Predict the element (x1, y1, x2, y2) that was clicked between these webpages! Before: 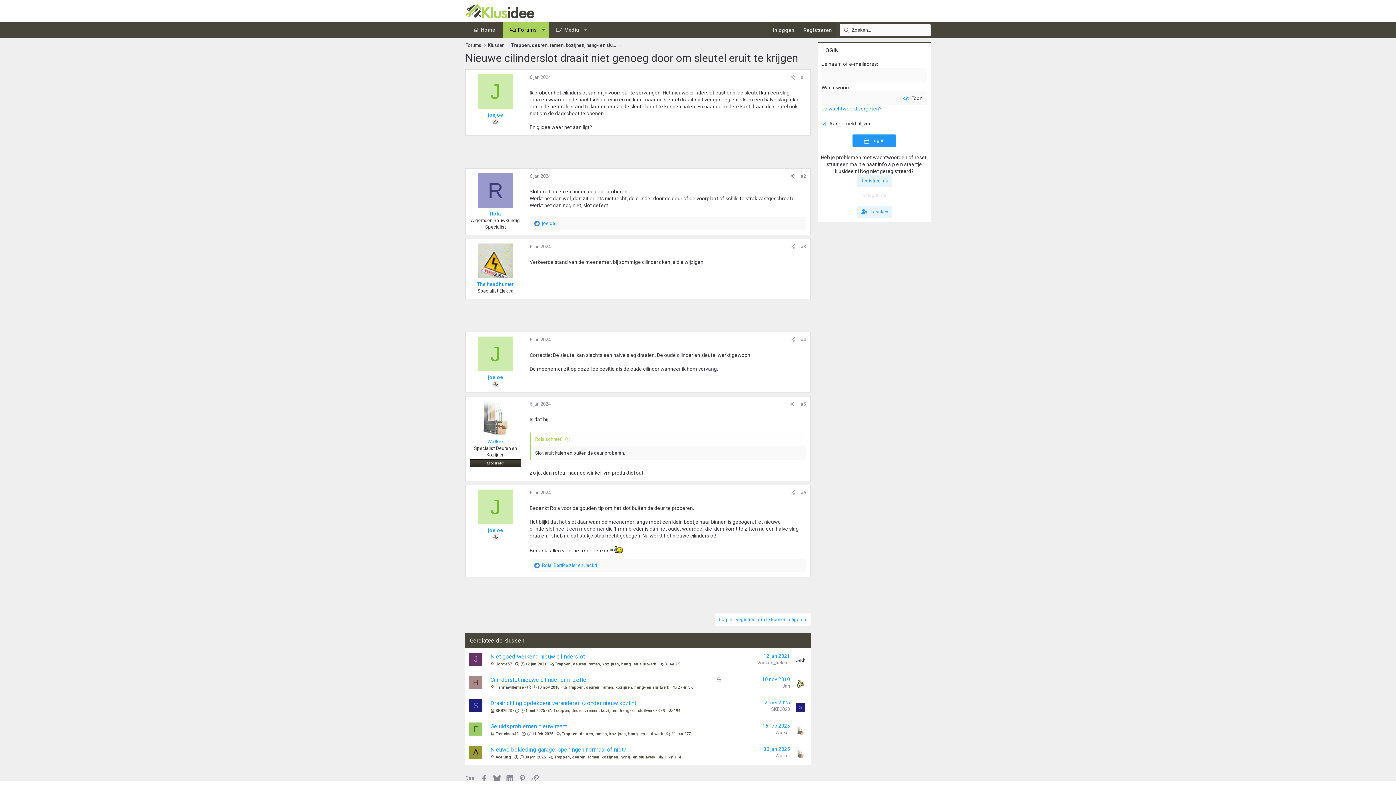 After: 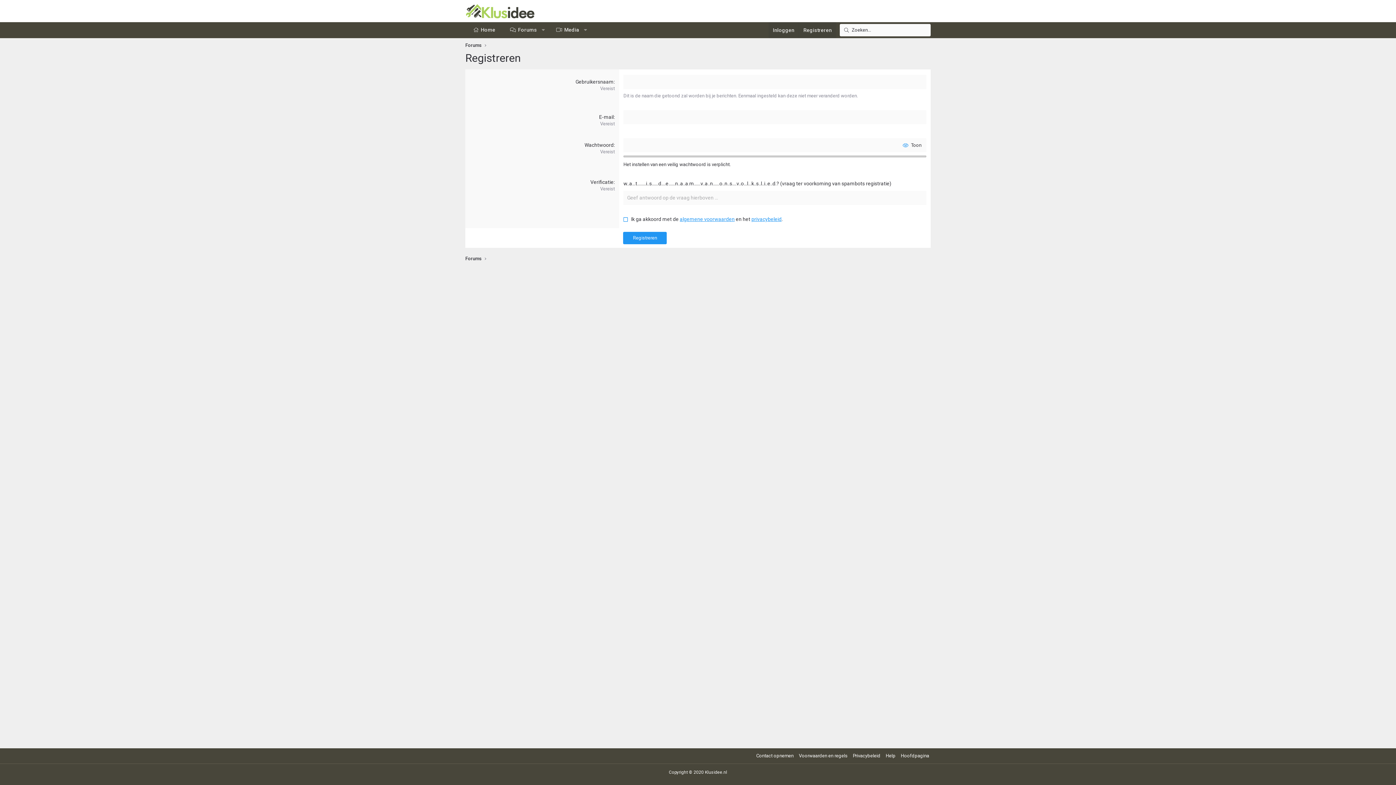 Action: label: Registreer nu bbox: (857, 174, 892, 187)